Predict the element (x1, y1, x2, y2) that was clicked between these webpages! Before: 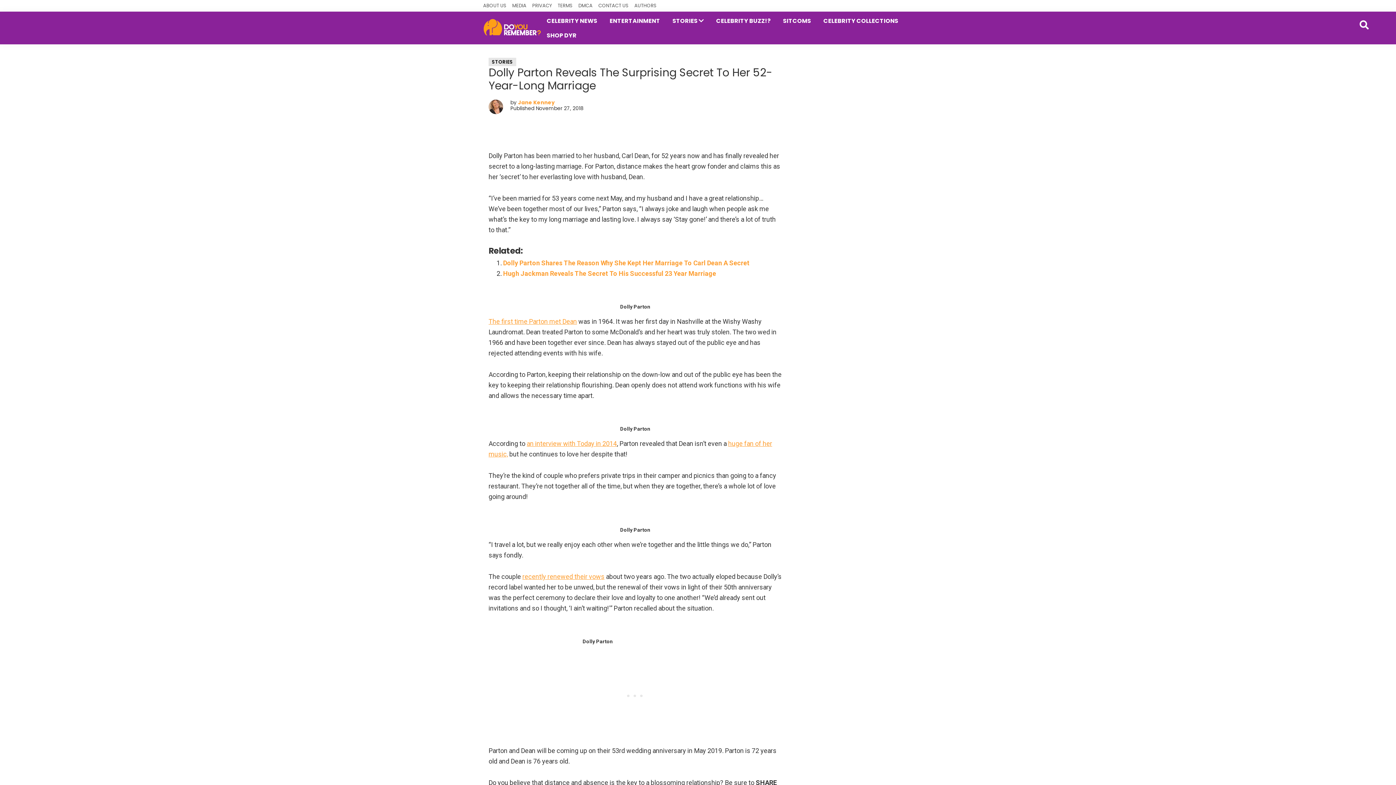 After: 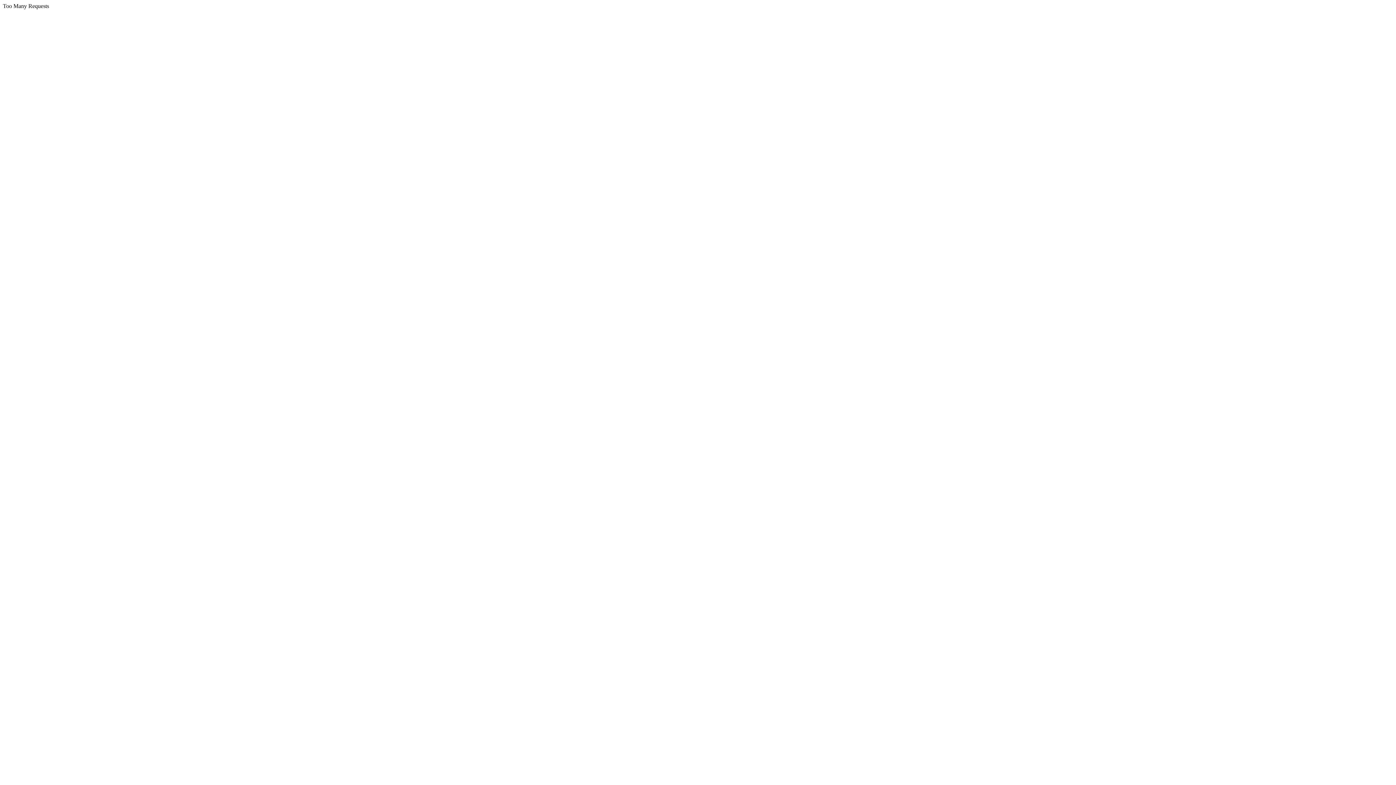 Action: bbox: (532, 0, 552, 11) label: PRIVACY